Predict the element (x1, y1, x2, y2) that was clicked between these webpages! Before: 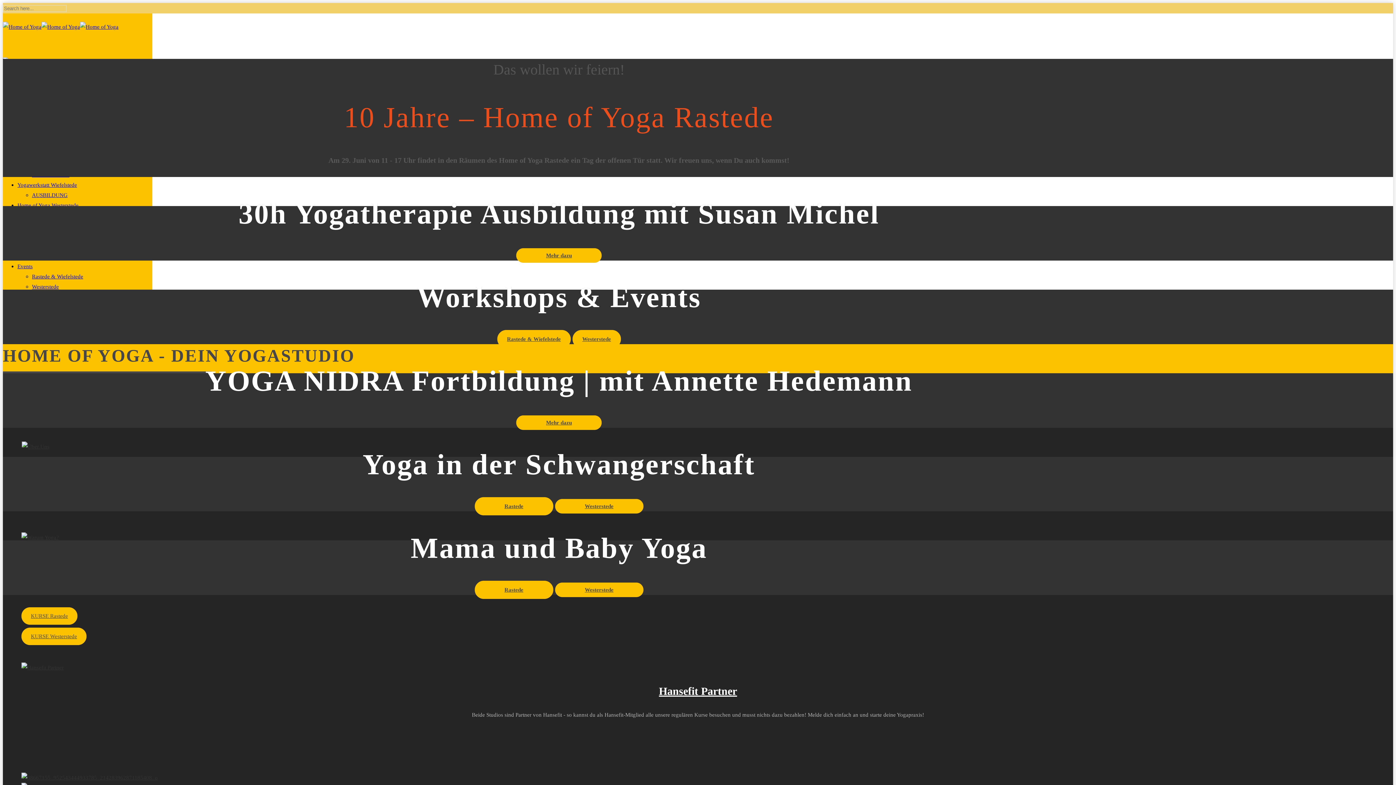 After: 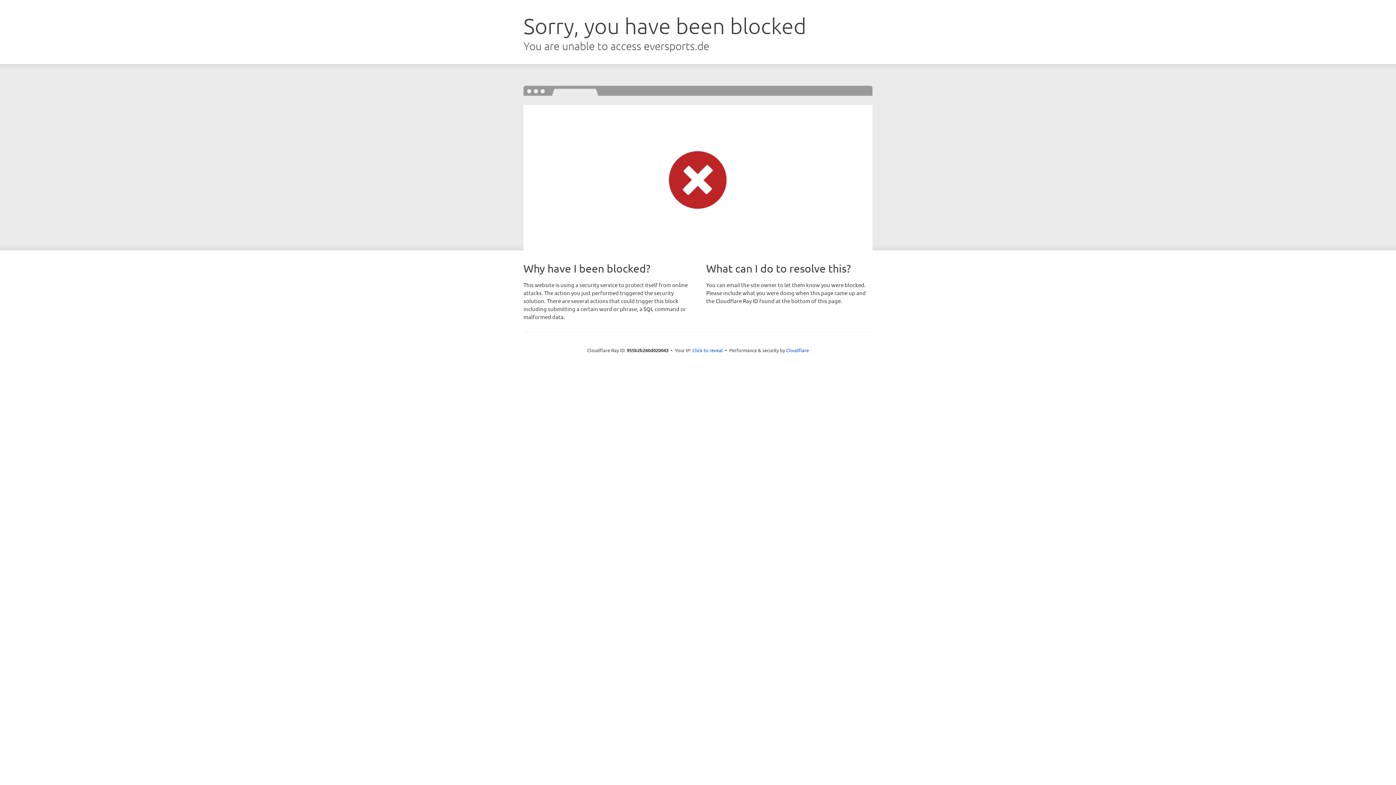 Action: bbox: (516, 415, 601, 430) label: Mehr dazu